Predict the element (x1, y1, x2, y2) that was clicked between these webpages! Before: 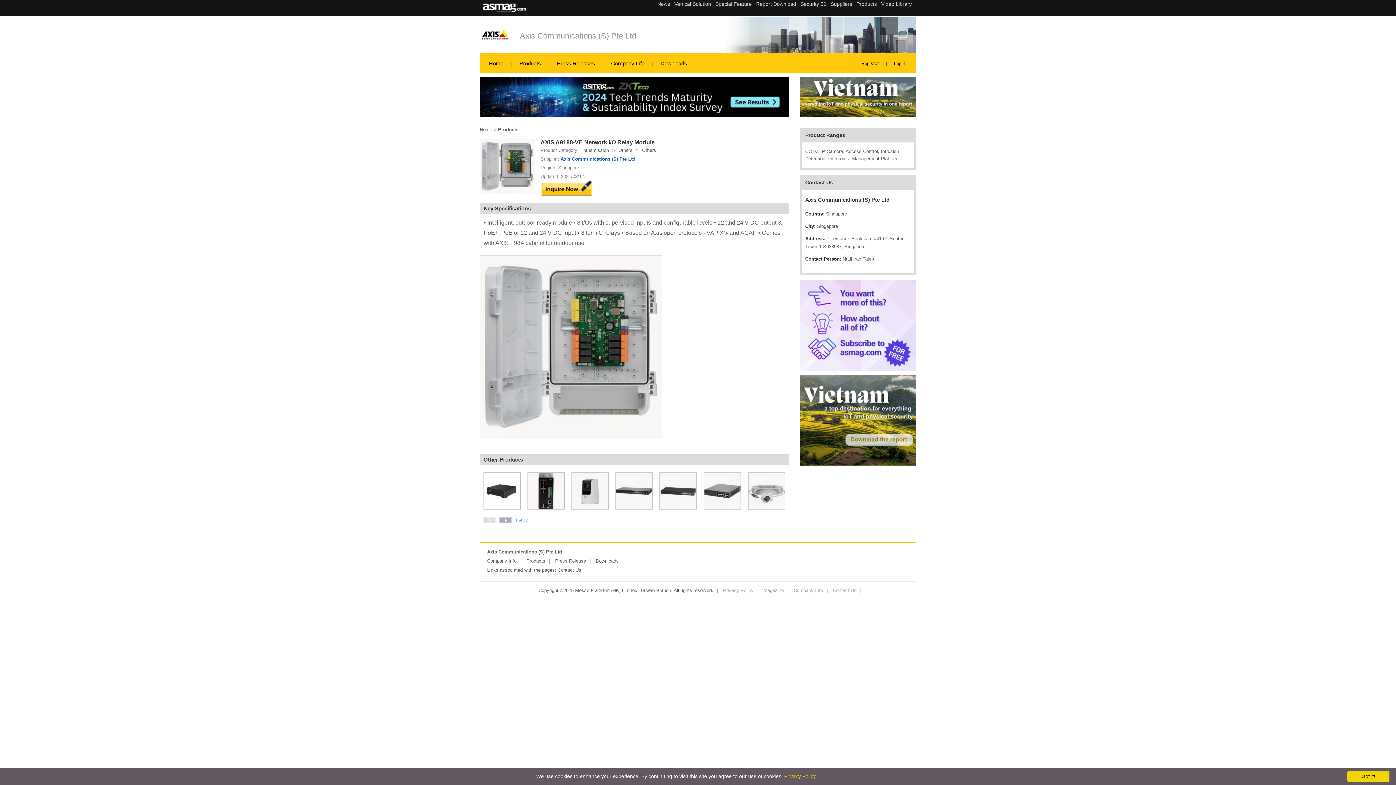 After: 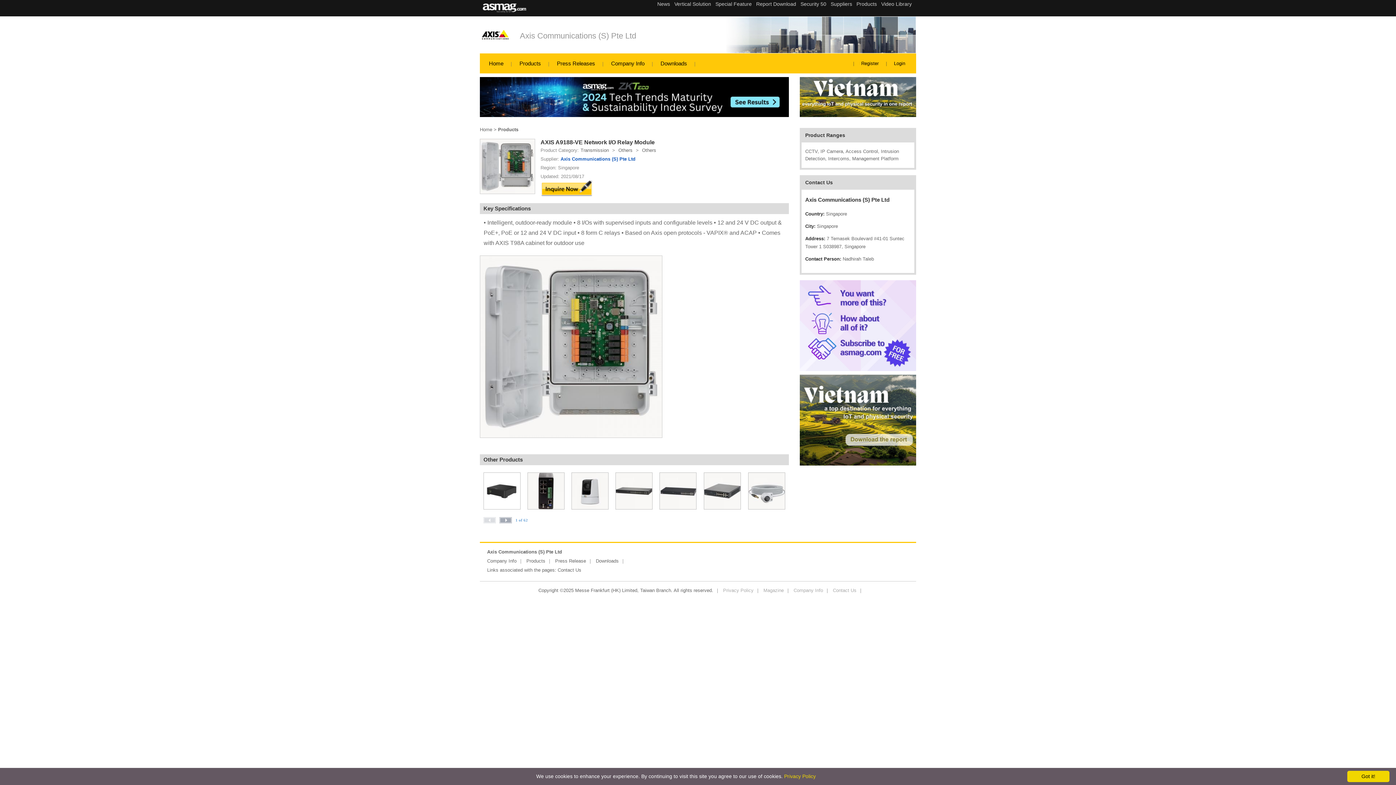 Action: bbox: (763, 588, 784, 593) label: Magazine